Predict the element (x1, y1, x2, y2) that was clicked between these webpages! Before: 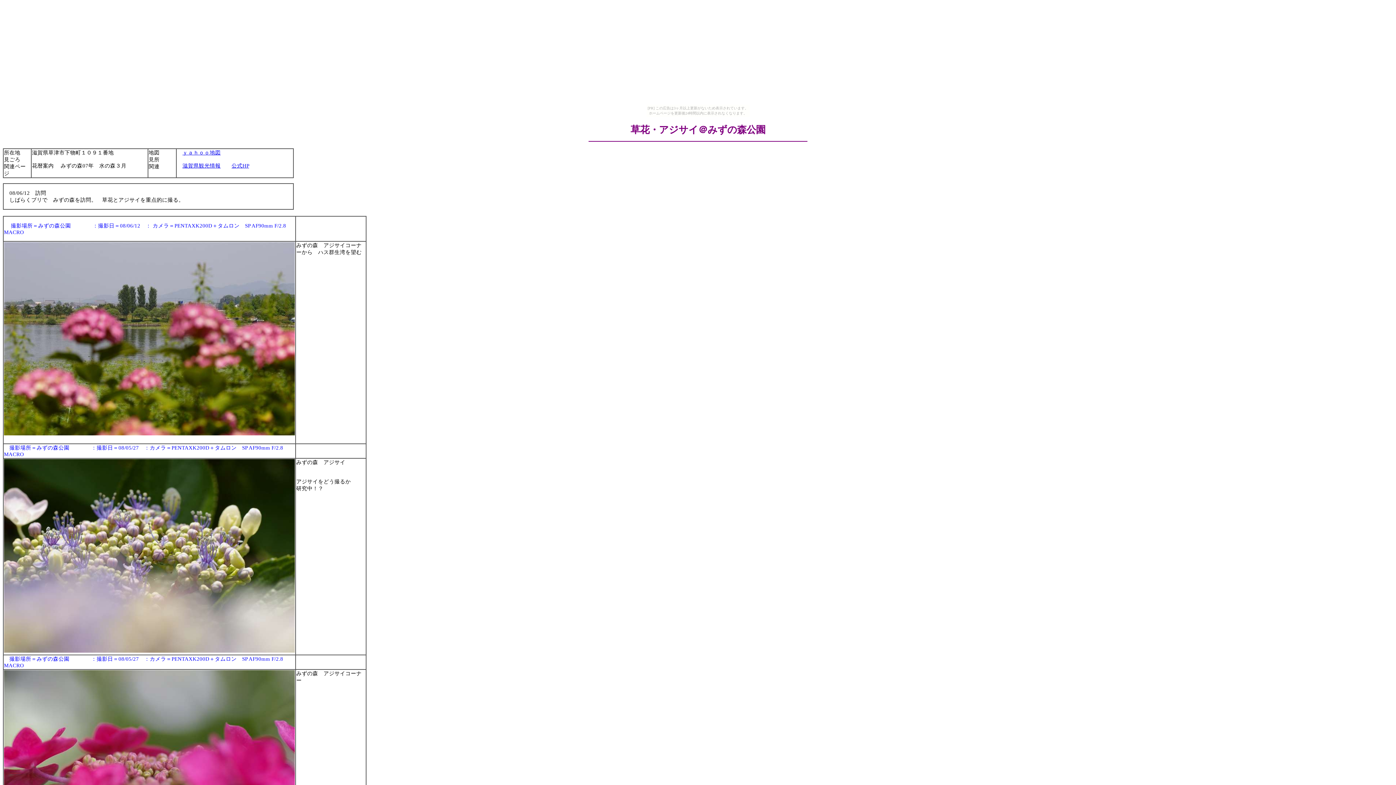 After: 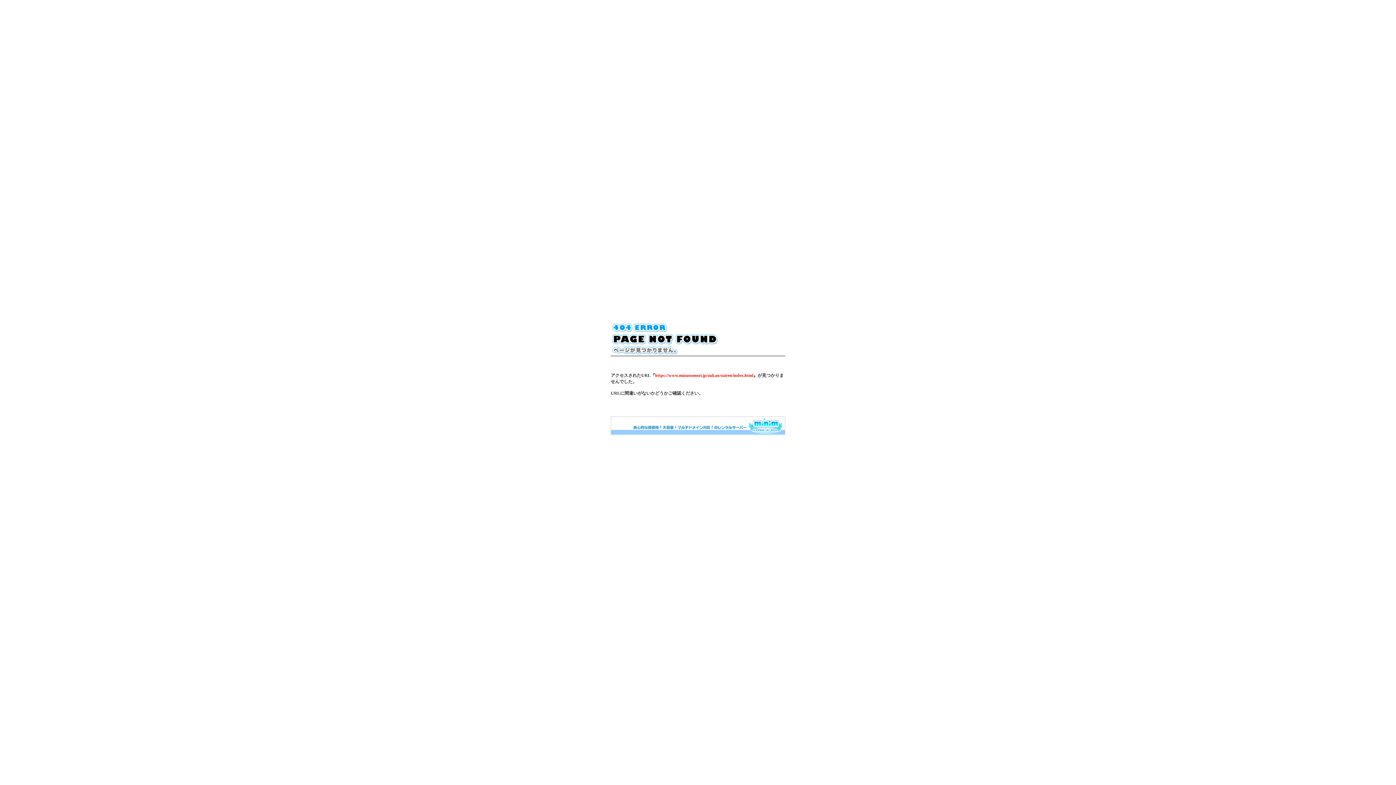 Action: label: 公式HP bbox: (231, 162, 249, 168)